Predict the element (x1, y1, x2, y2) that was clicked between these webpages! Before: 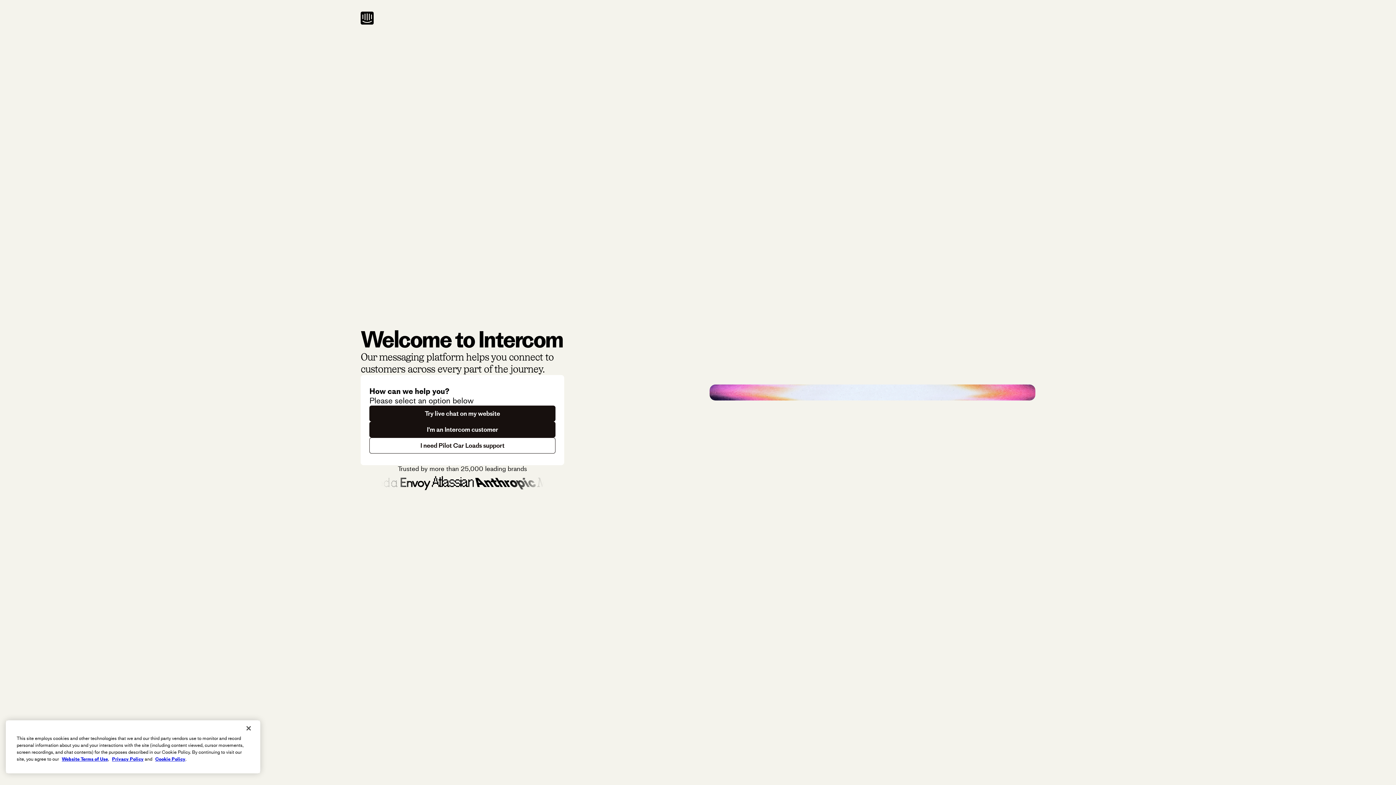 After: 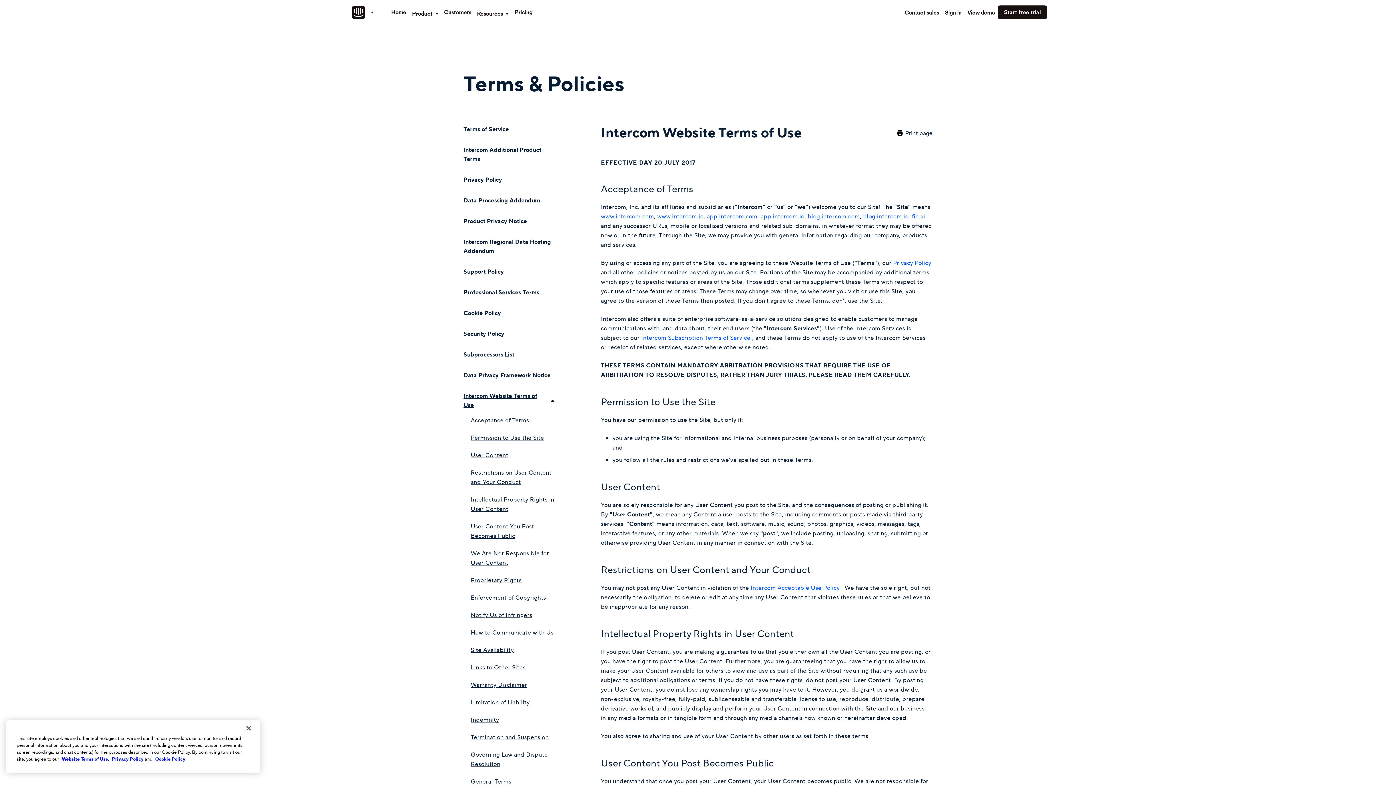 Action: bbox: (61, 756, 108, 762) label: Website Terms of Use